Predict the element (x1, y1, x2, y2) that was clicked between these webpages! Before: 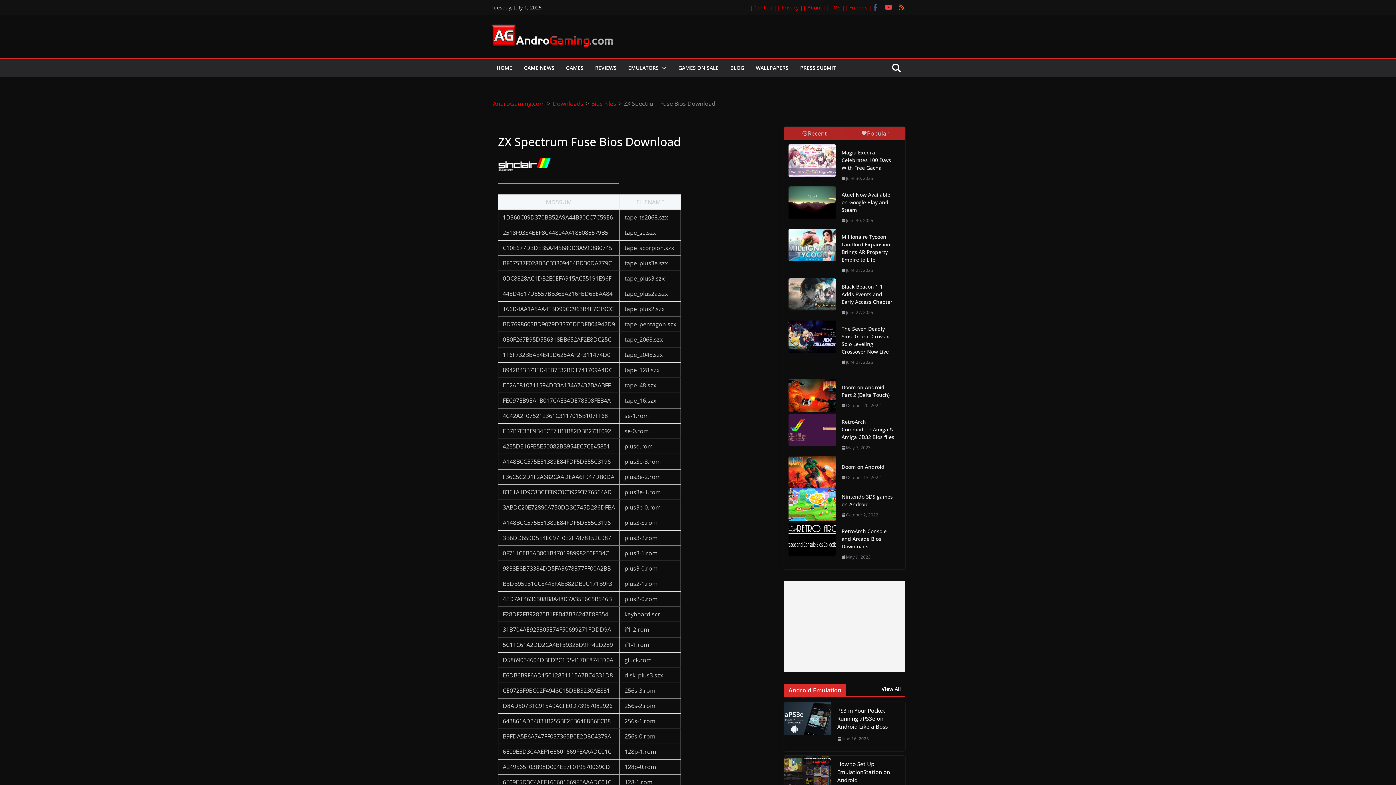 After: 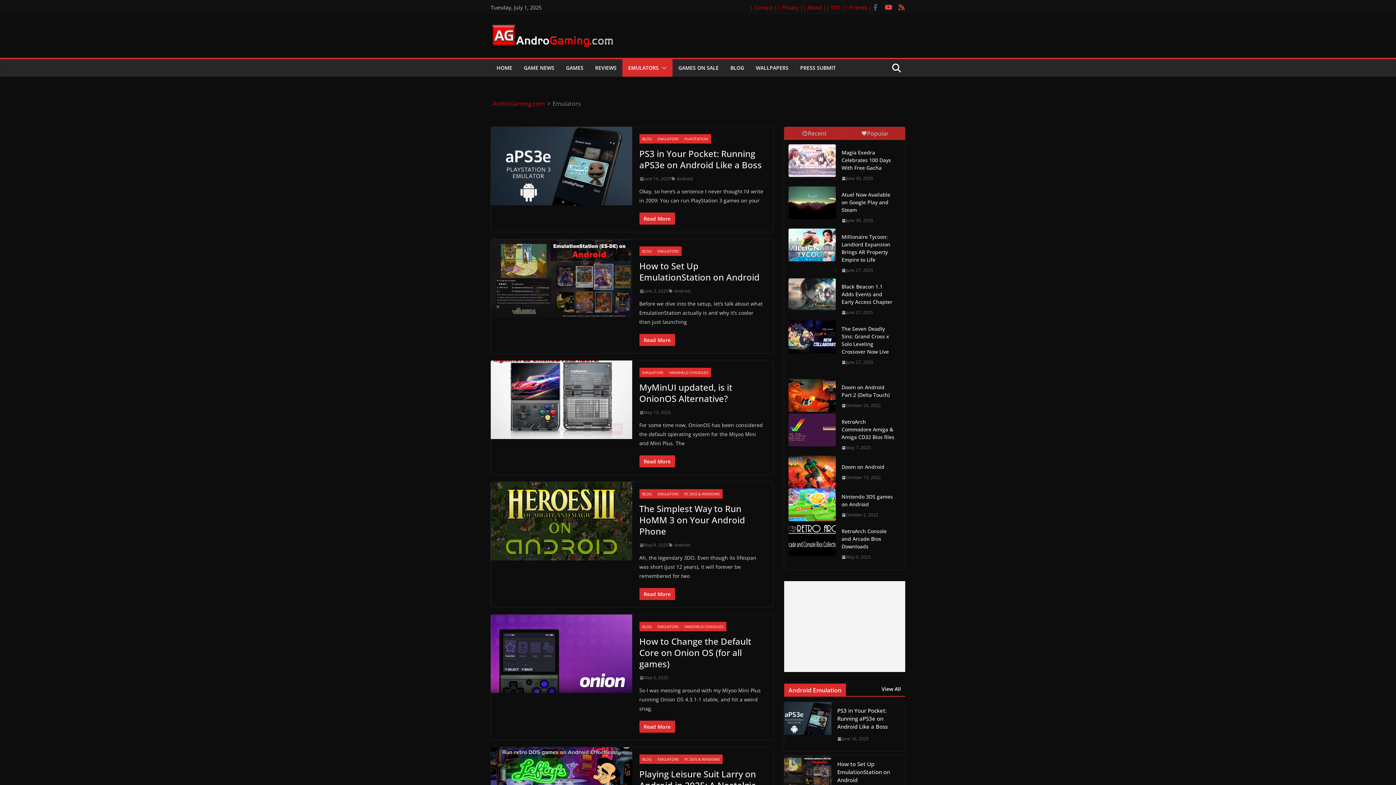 Action: label: EMULATORS bbox: (628, 62, 658, 73)